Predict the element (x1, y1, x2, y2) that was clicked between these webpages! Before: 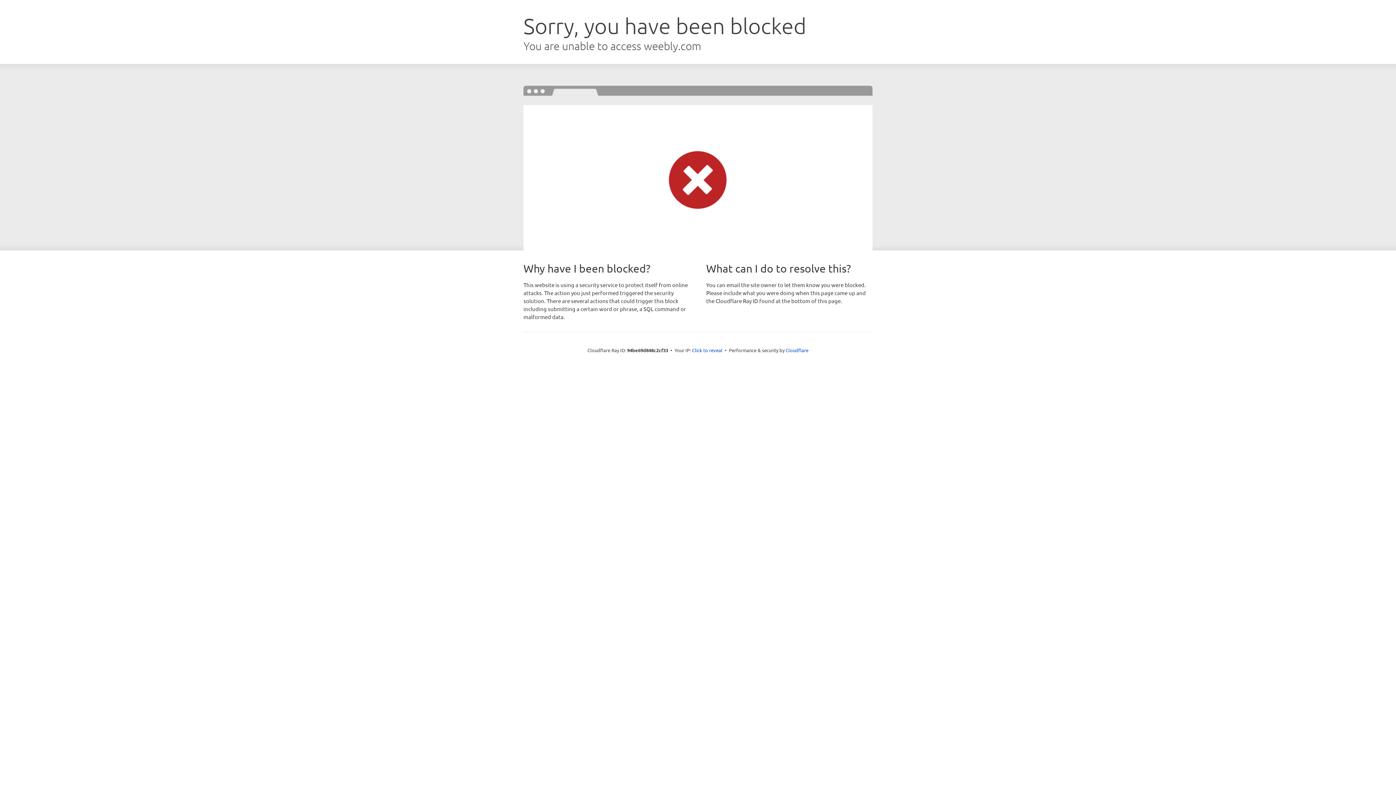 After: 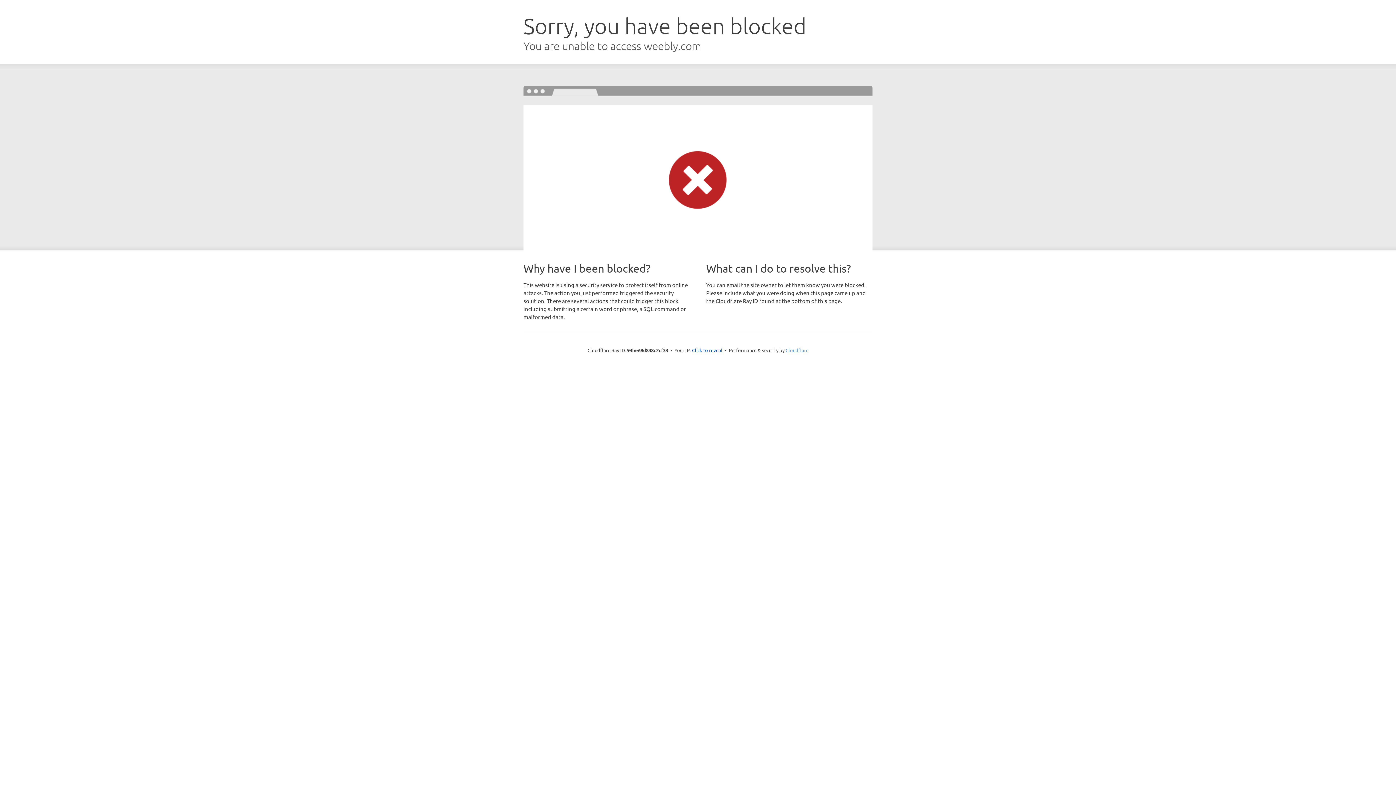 Action: label: Cloudflare bbox: (785, 347, 808, 353)